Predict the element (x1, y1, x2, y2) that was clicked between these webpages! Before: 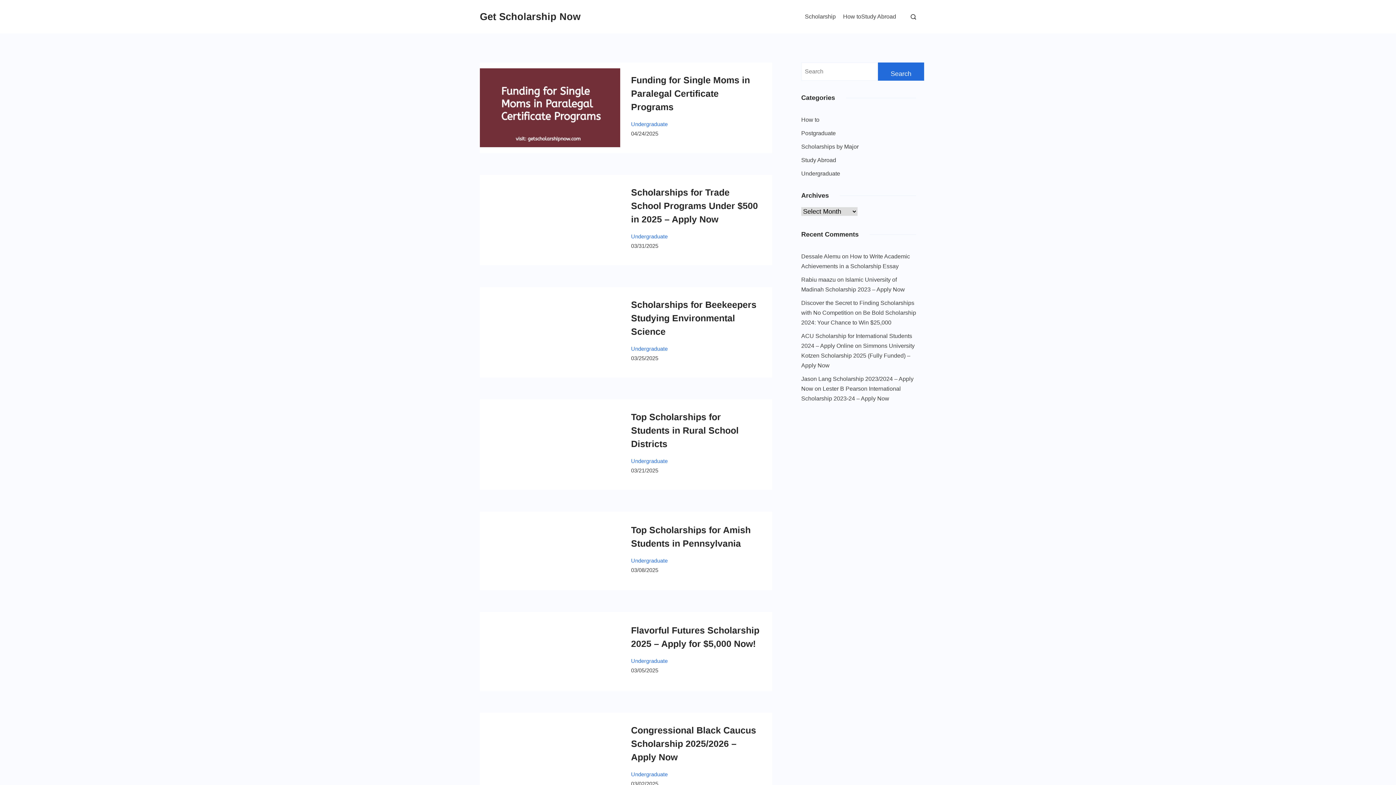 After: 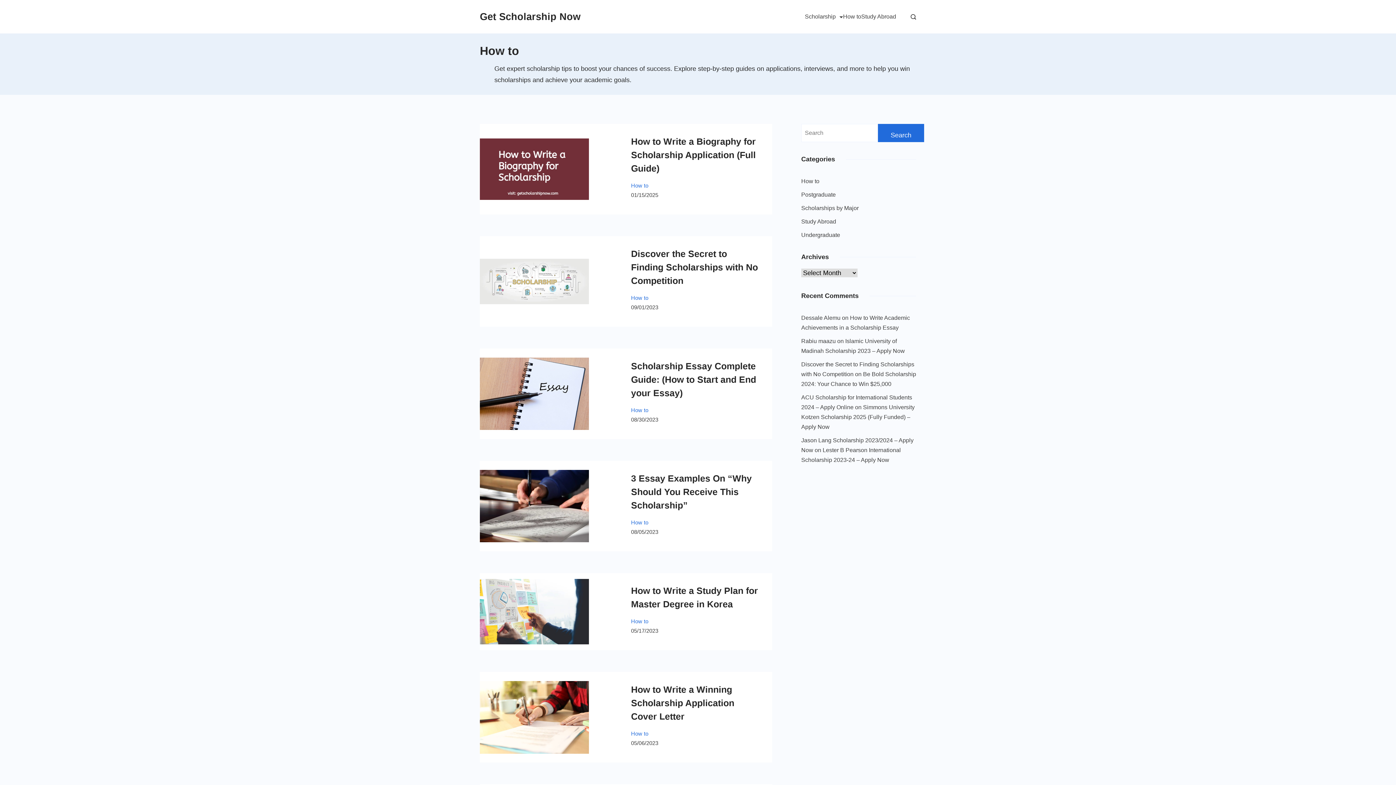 Action: label: How to bbox: (840, 35, 860, 46)